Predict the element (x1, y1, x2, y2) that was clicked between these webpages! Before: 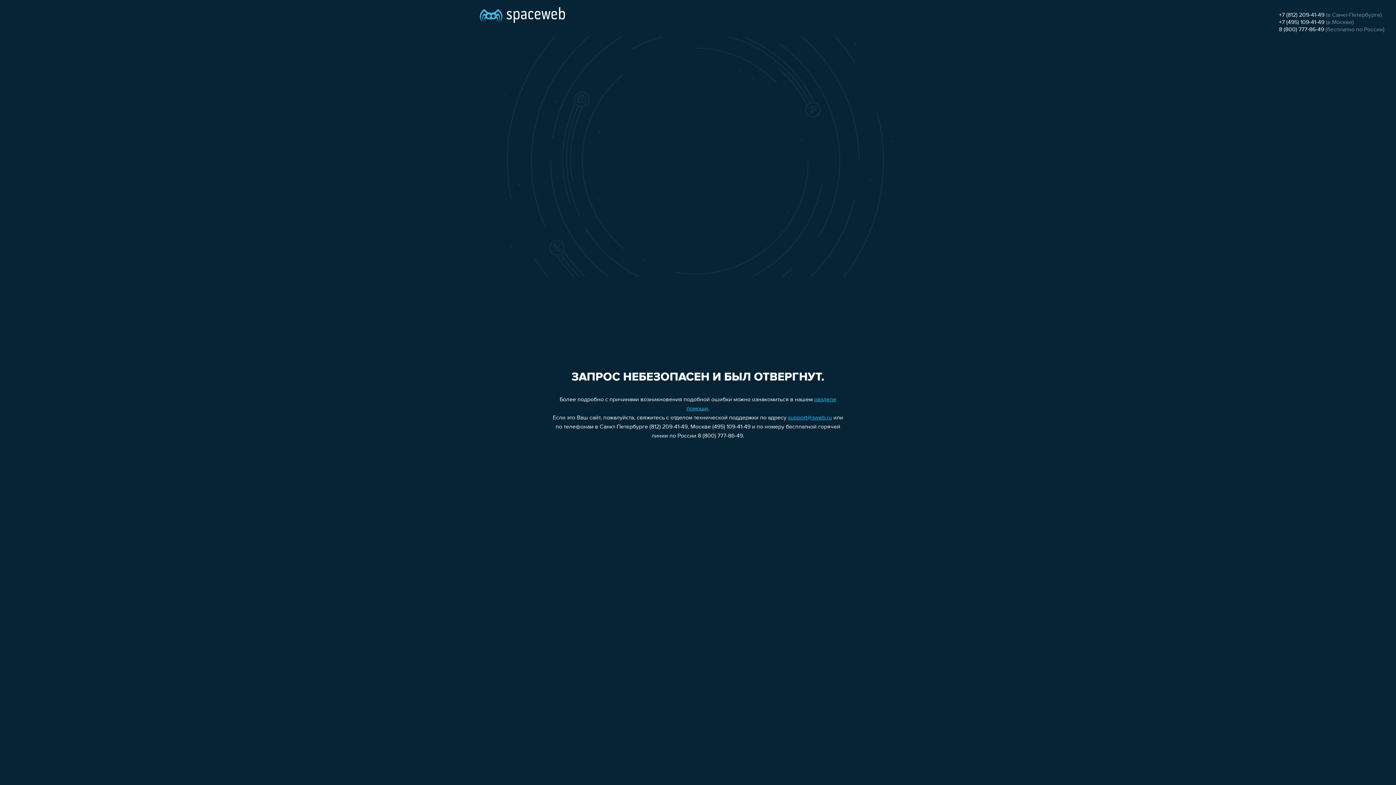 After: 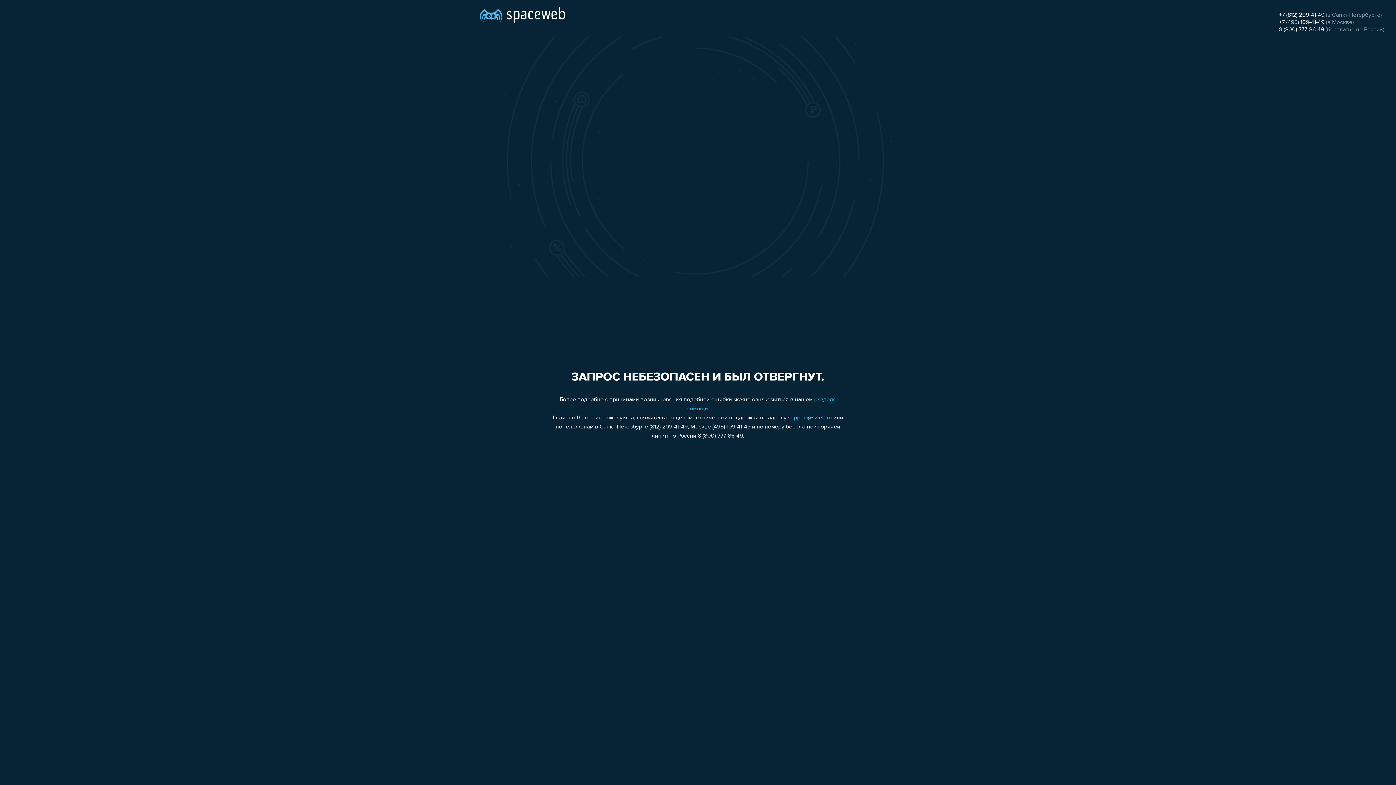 Action: bbox: (788, 415, 832, 421) label: support@sweb.ru